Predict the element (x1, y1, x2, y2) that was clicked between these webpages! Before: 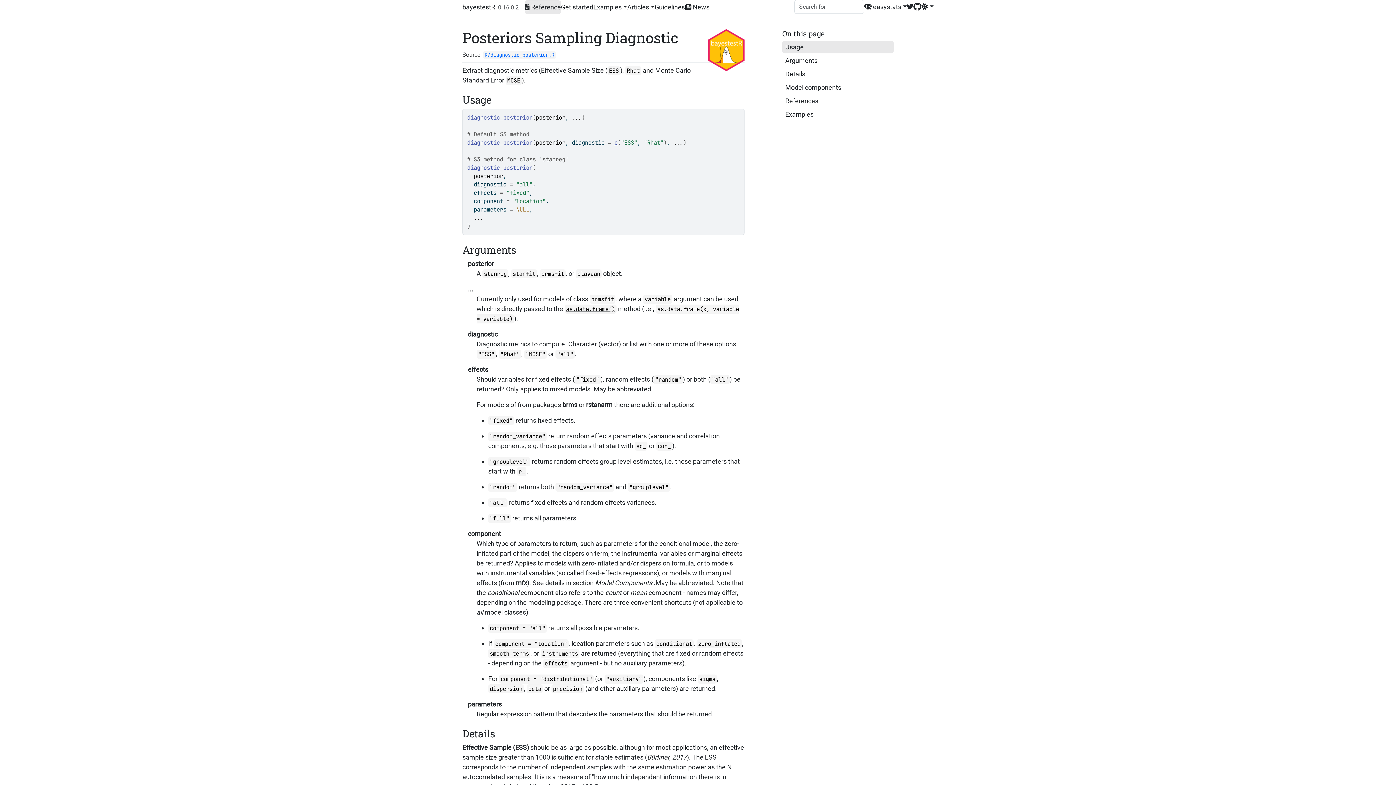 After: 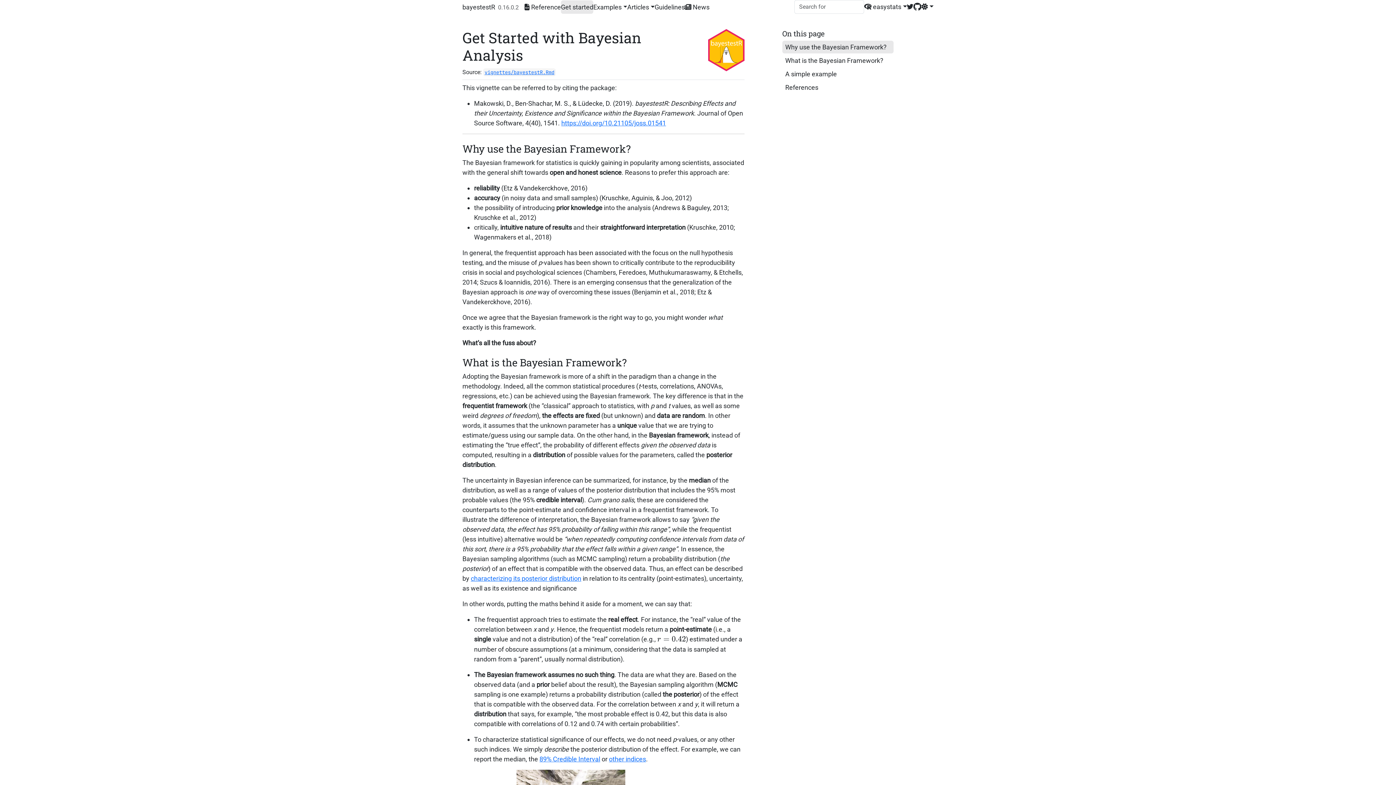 Action: label: Get started bbox: (561, 0, 593, 13)